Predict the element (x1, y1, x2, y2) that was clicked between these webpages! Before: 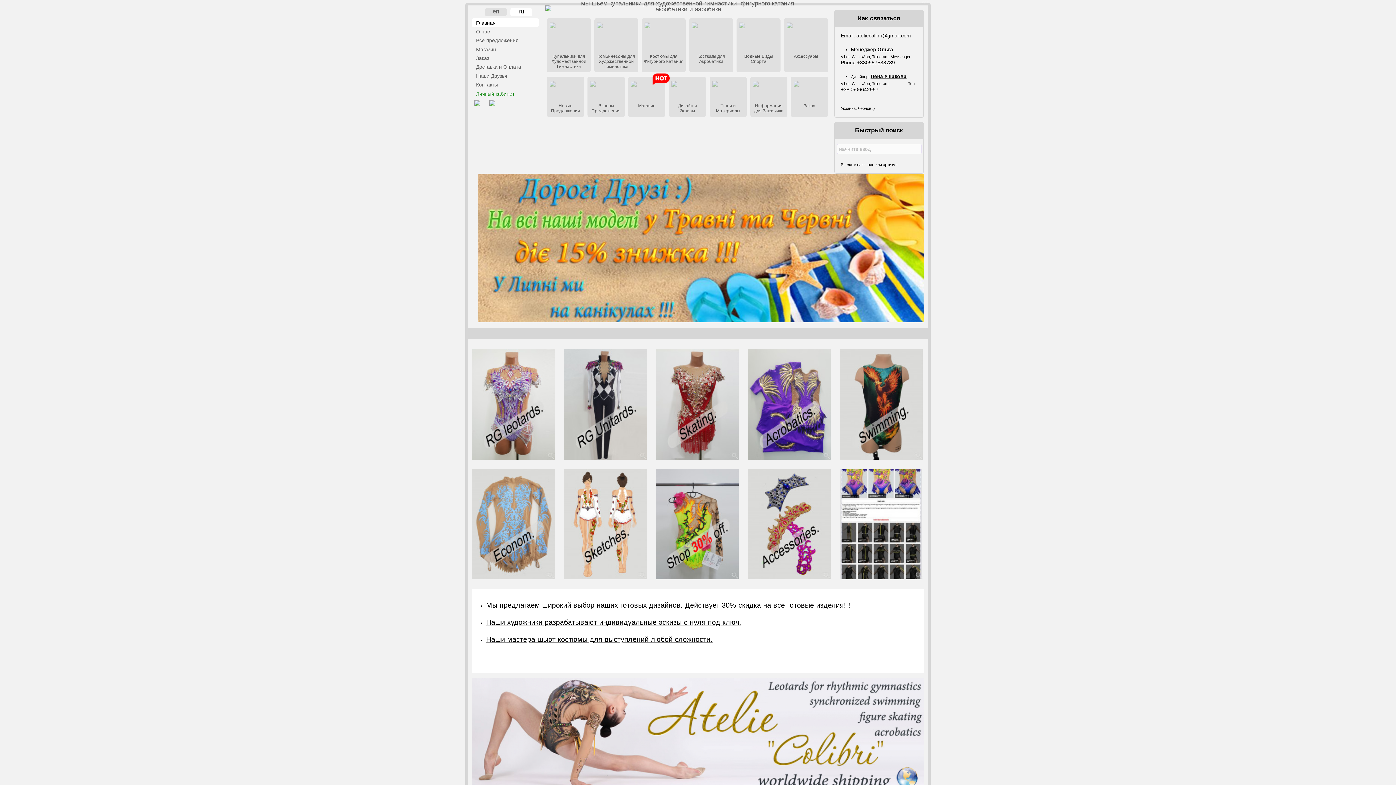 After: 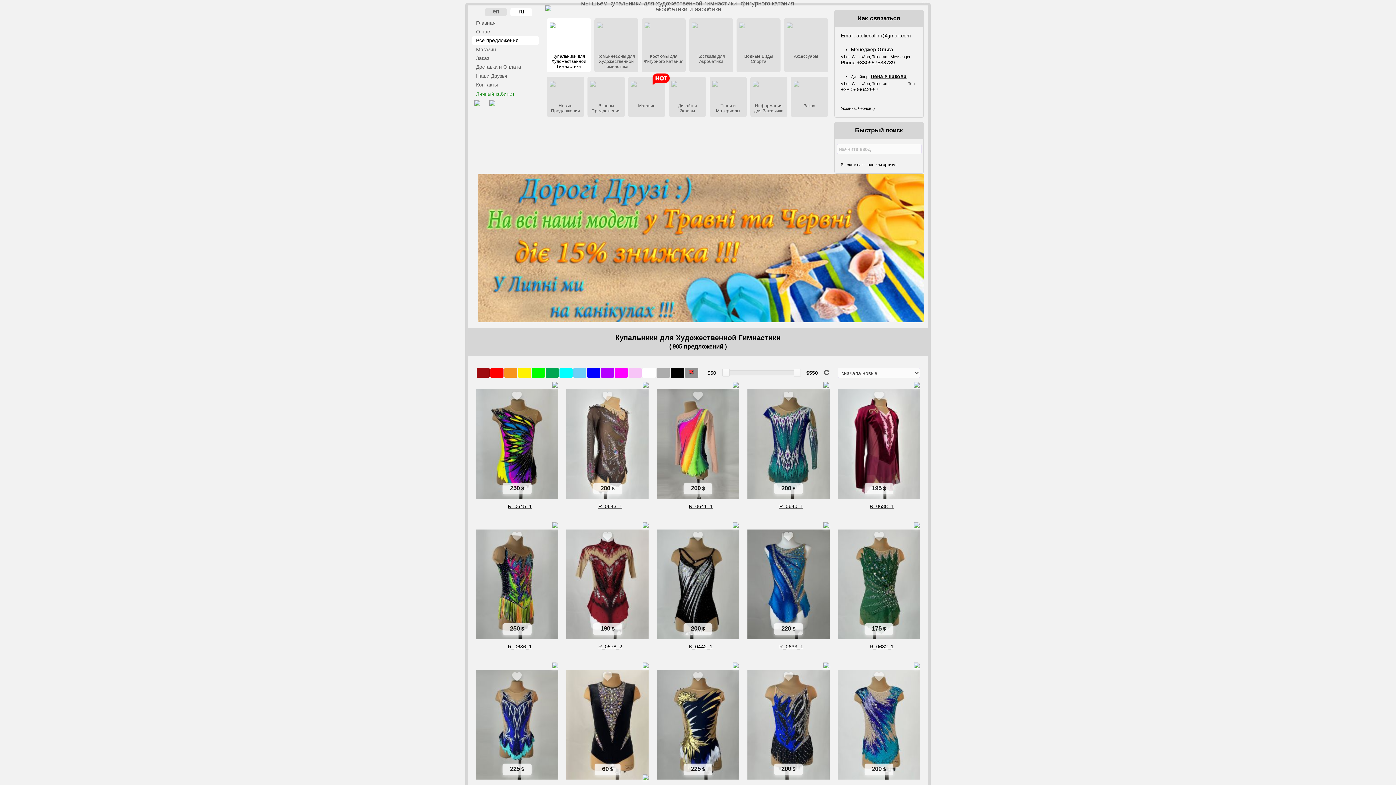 Action: label: Купальники для Художественной Гимнастики bbox: (548, 53, 589, 69)